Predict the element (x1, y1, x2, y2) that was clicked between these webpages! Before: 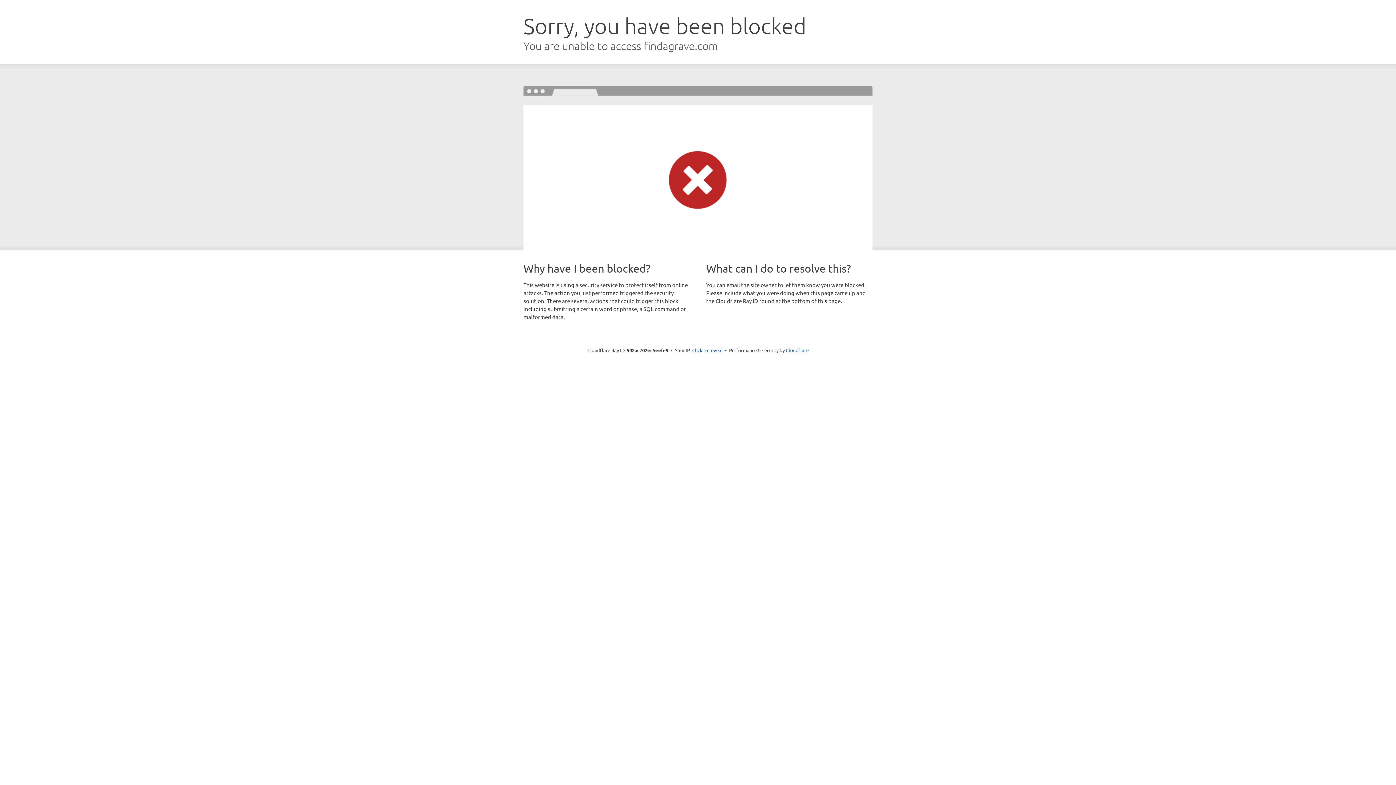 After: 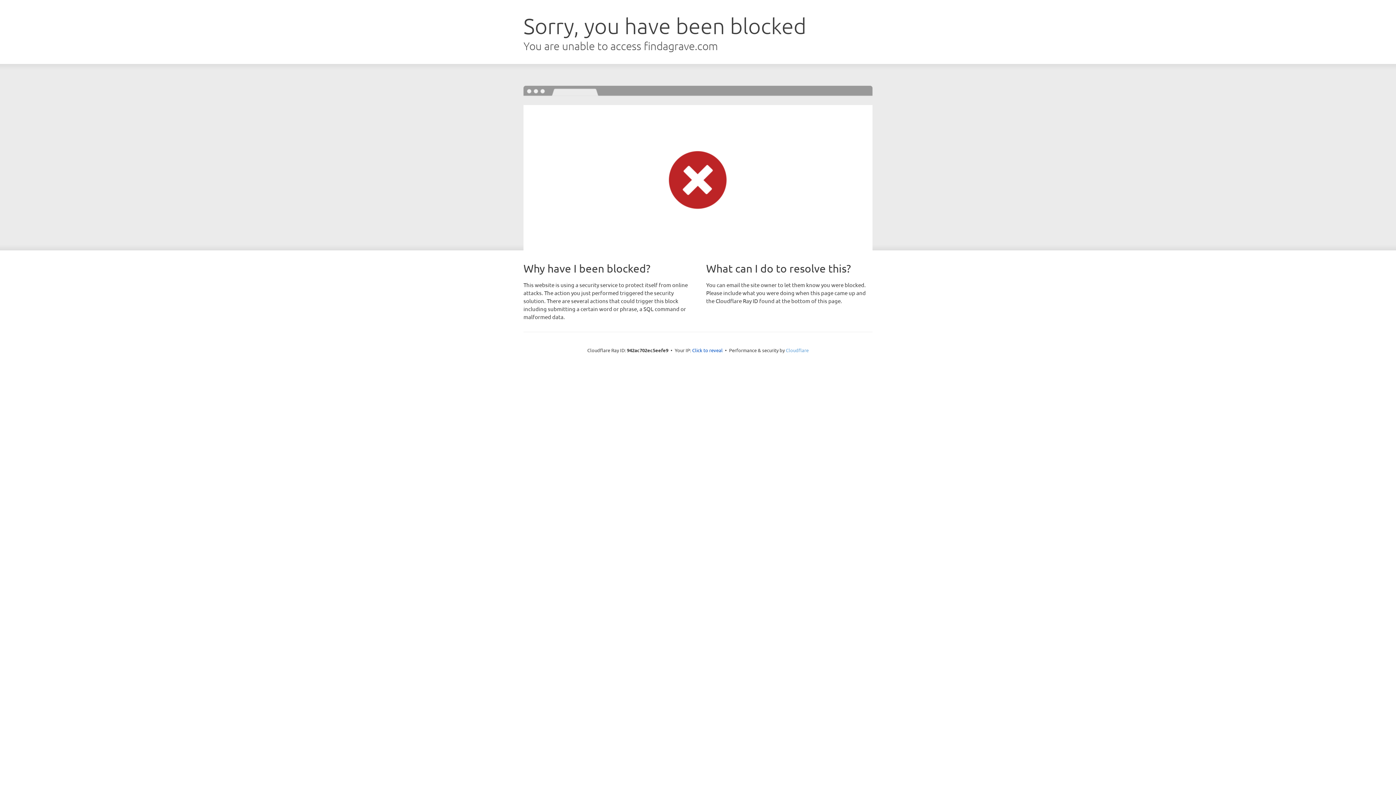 Action: bbox: (786, 347, 808, 353) label: Cloudflare